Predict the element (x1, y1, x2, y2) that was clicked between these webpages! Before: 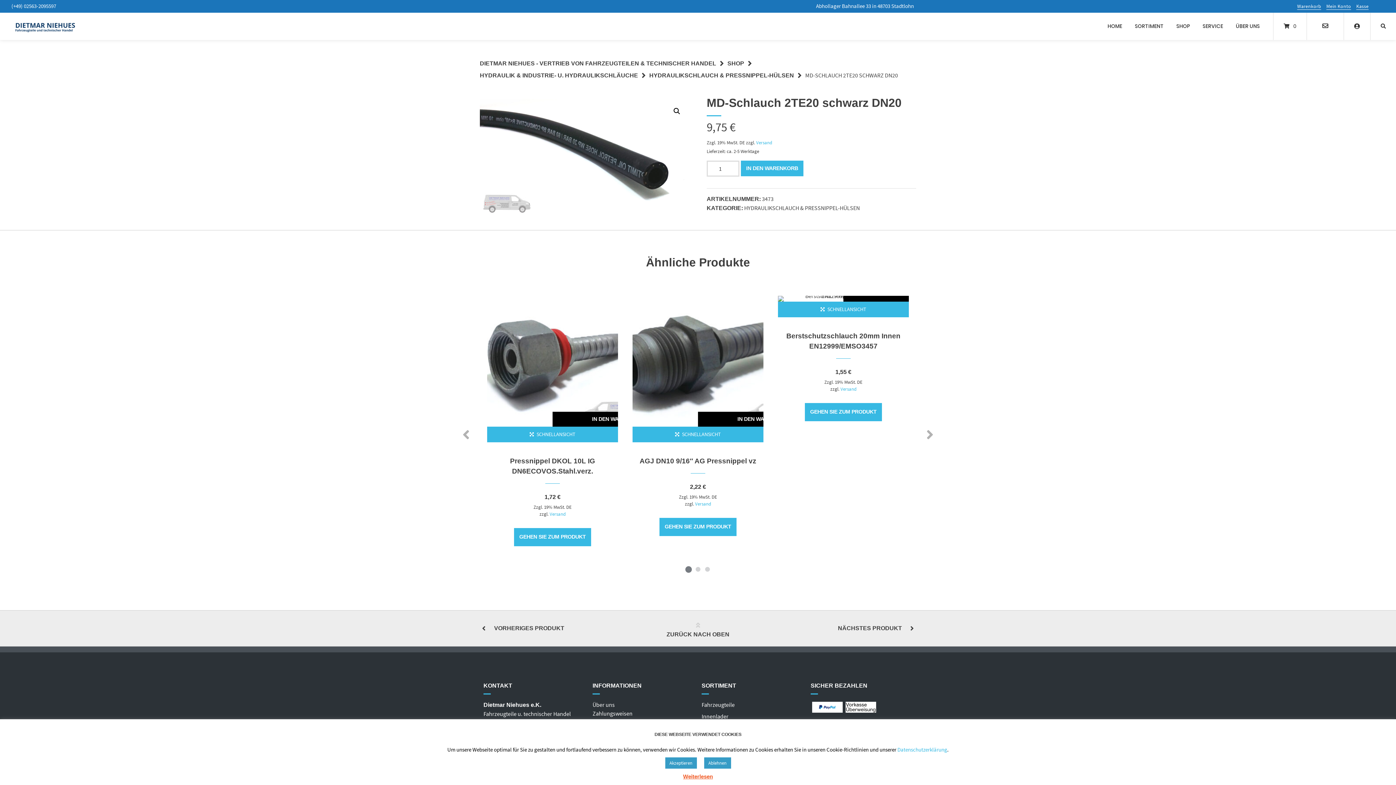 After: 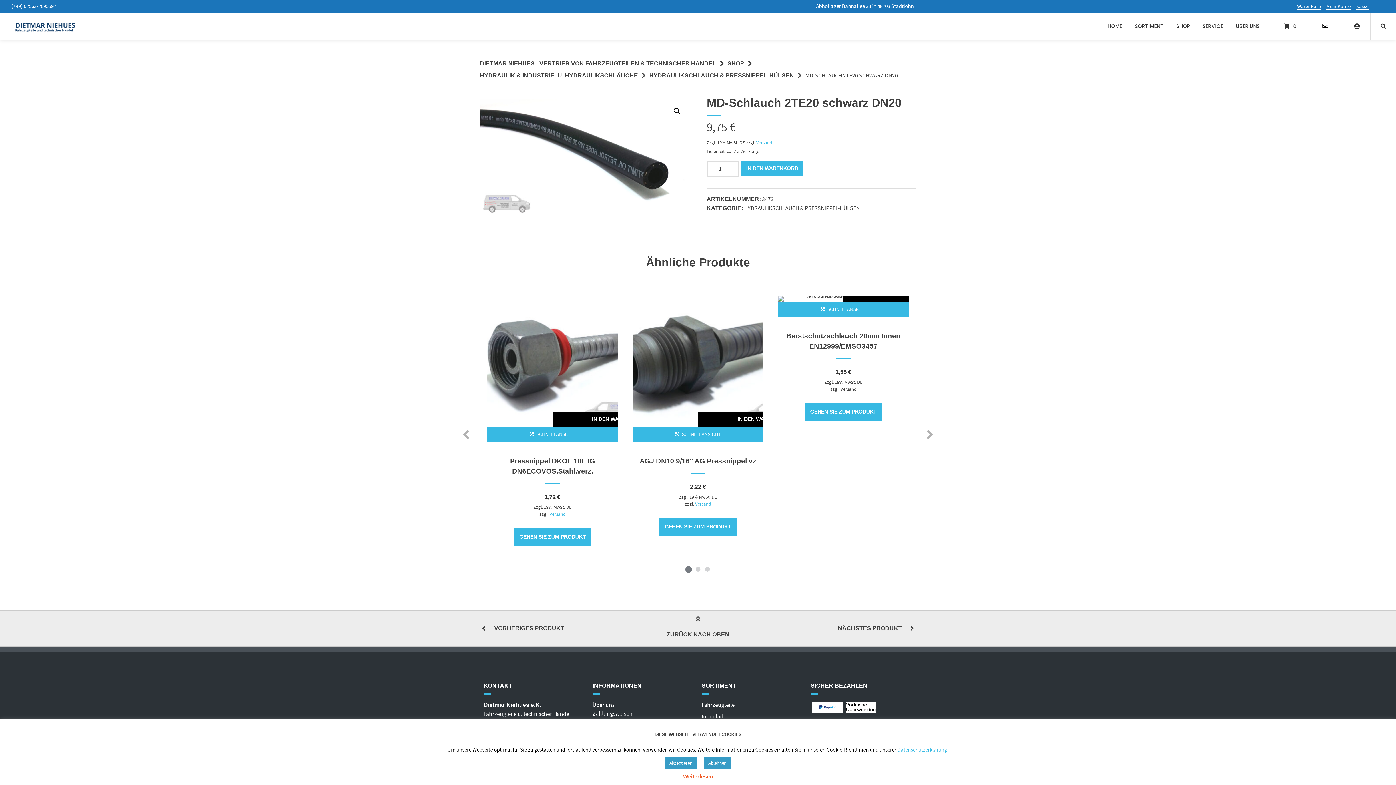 Action: label: Versand bbox: (840, 386, 856, 391)